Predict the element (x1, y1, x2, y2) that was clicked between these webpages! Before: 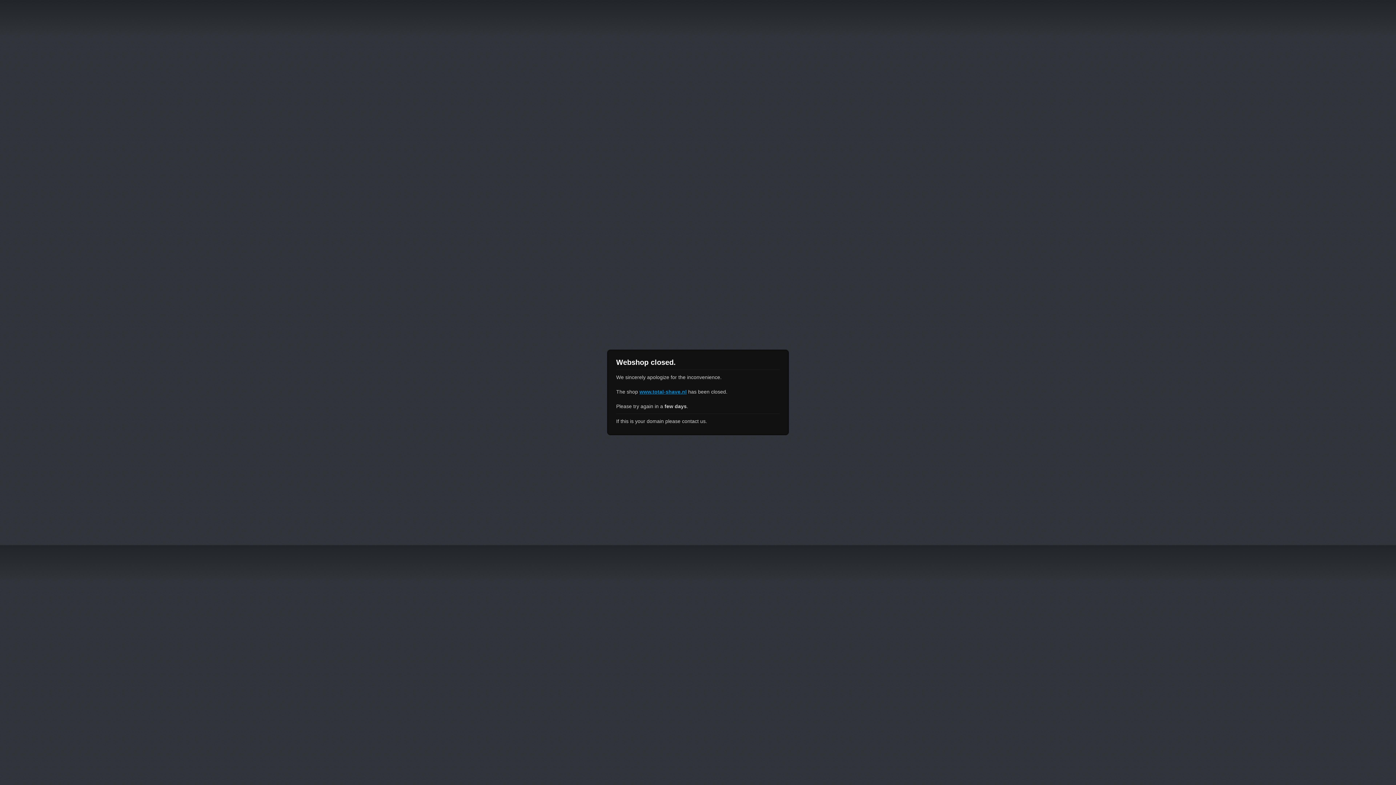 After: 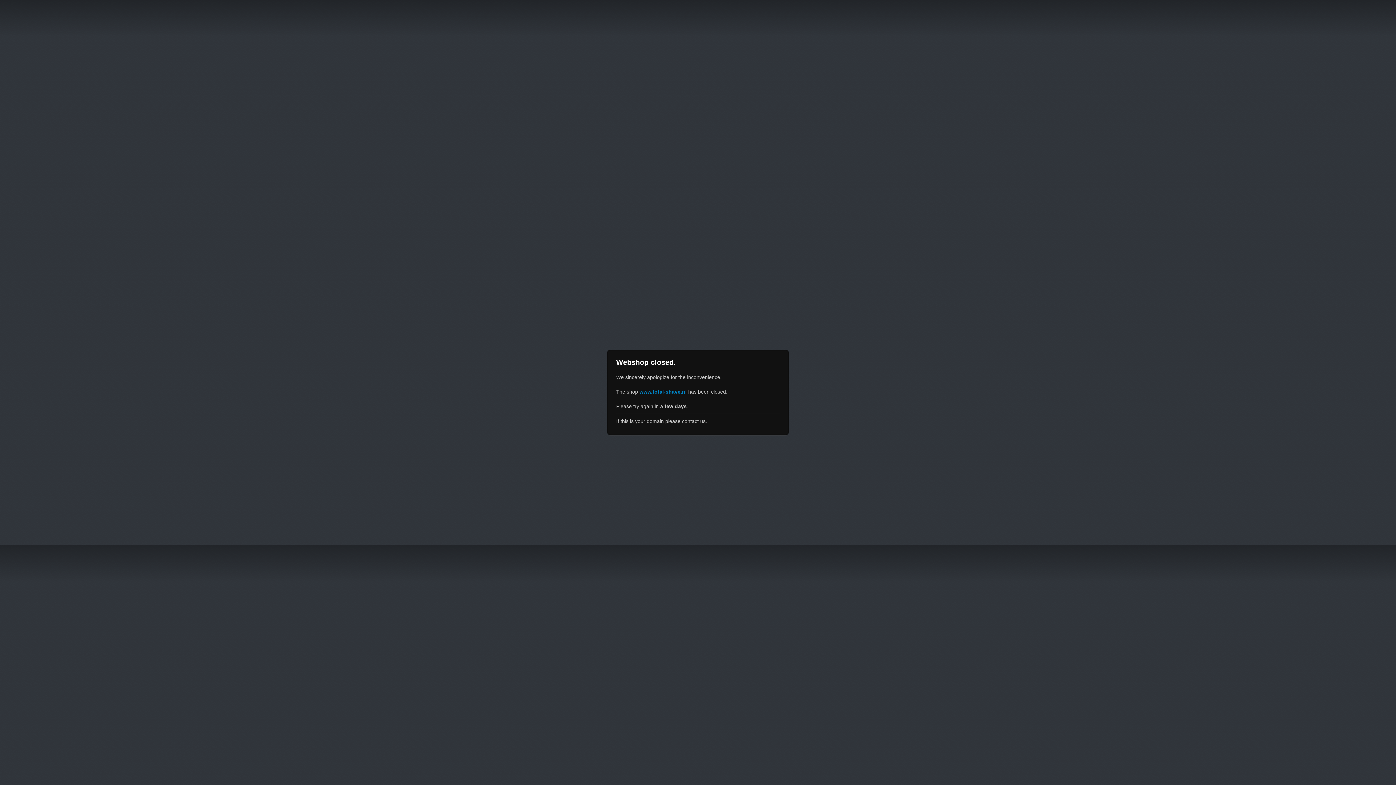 Action: label: www.total-shave.nl bbox: (639, 389, 686, 394)